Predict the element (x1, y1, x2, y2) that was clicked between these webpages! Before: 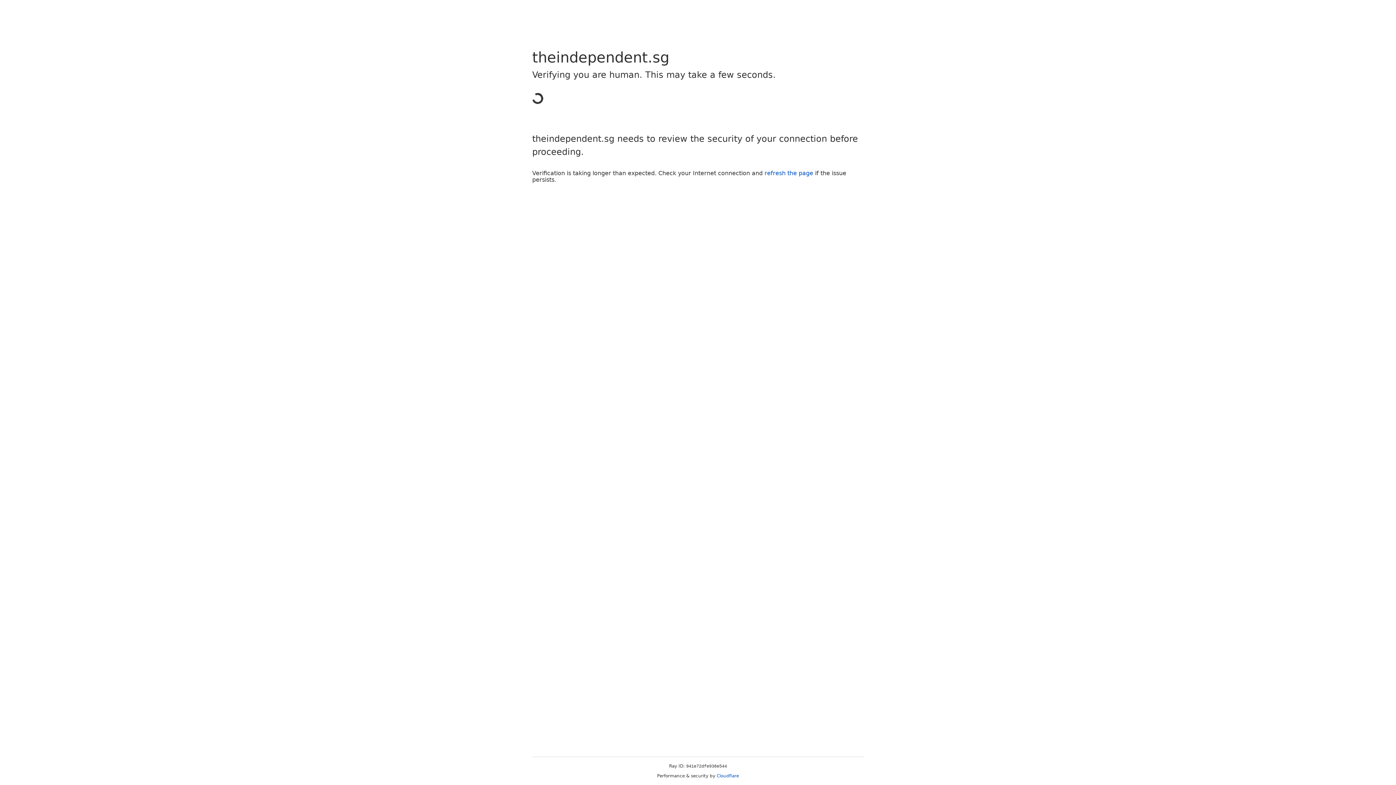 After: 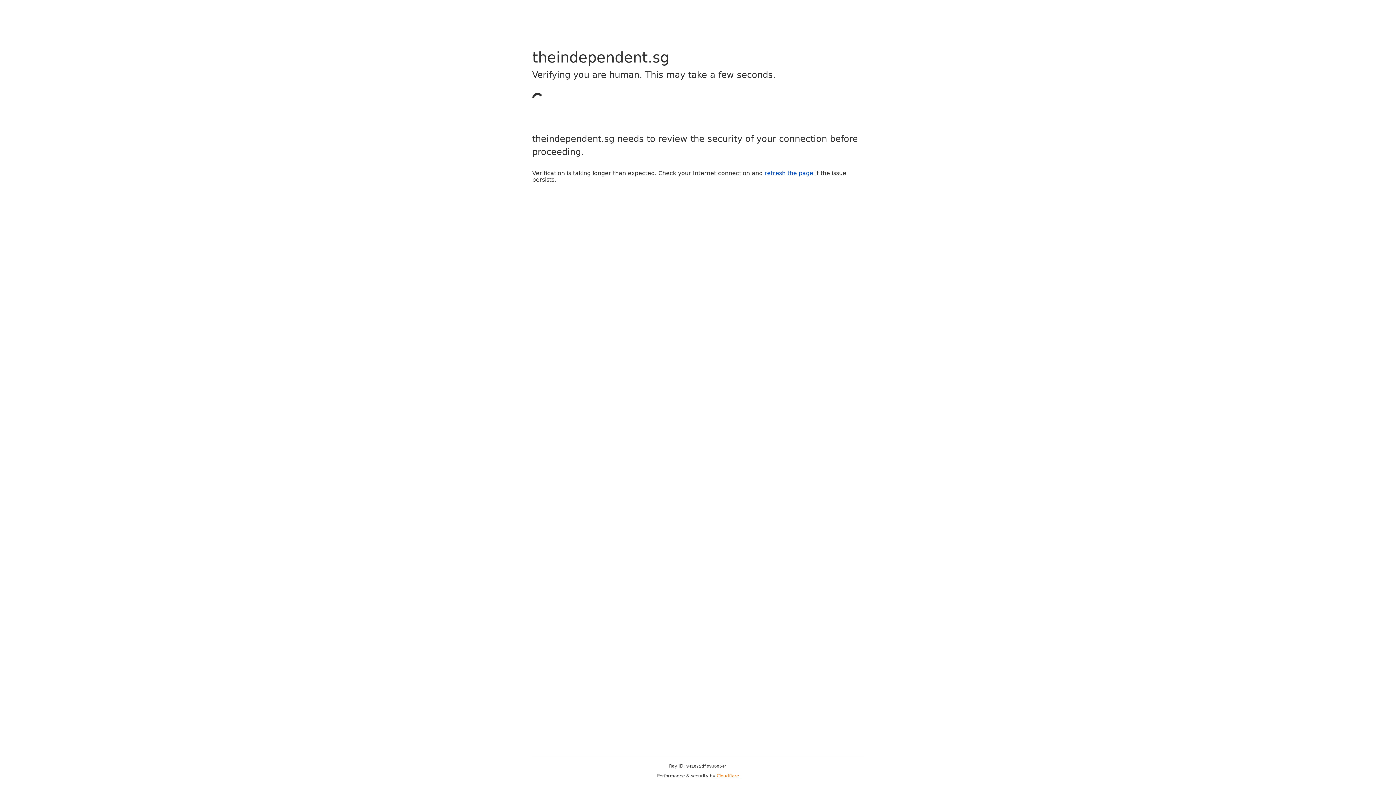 Action: label: Cloudflare bbox: (716, 773, 739, 778)